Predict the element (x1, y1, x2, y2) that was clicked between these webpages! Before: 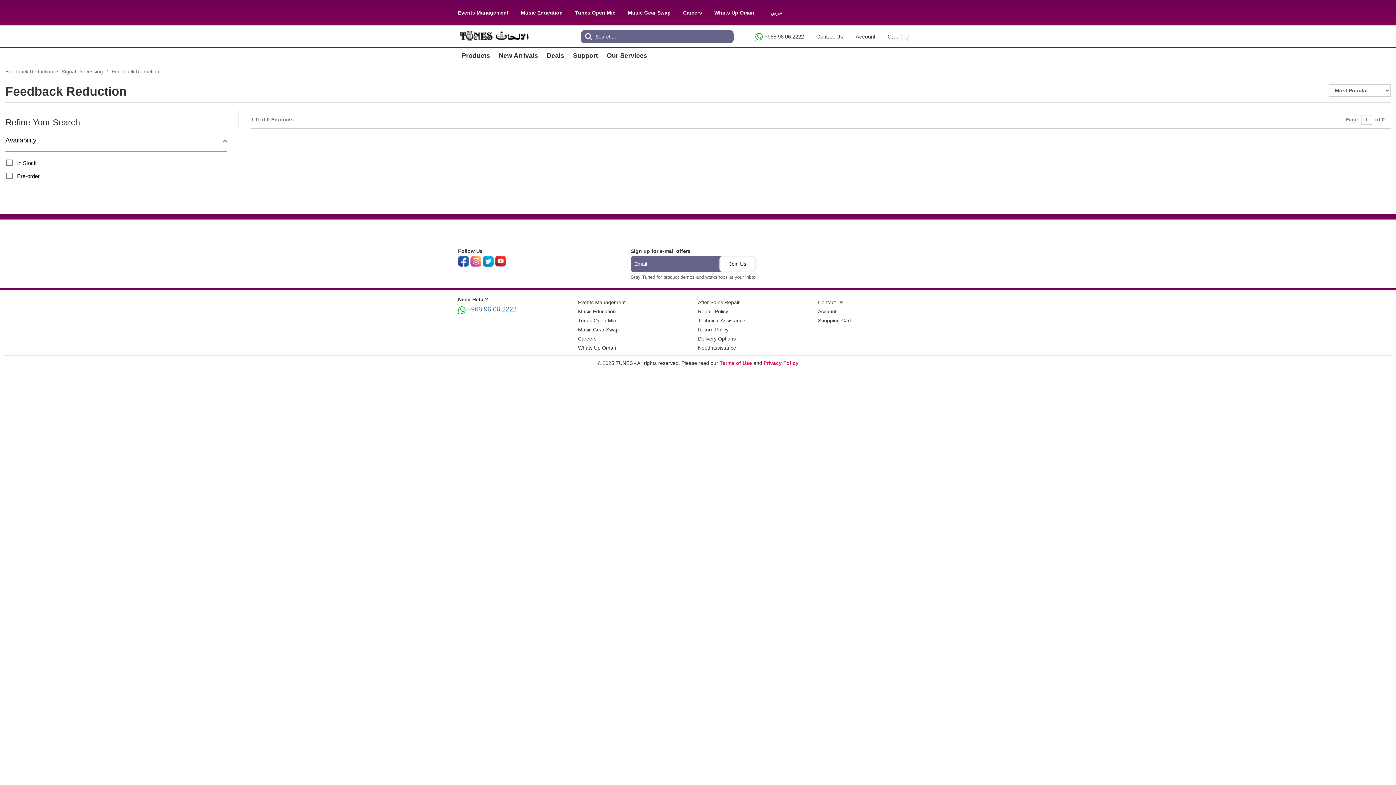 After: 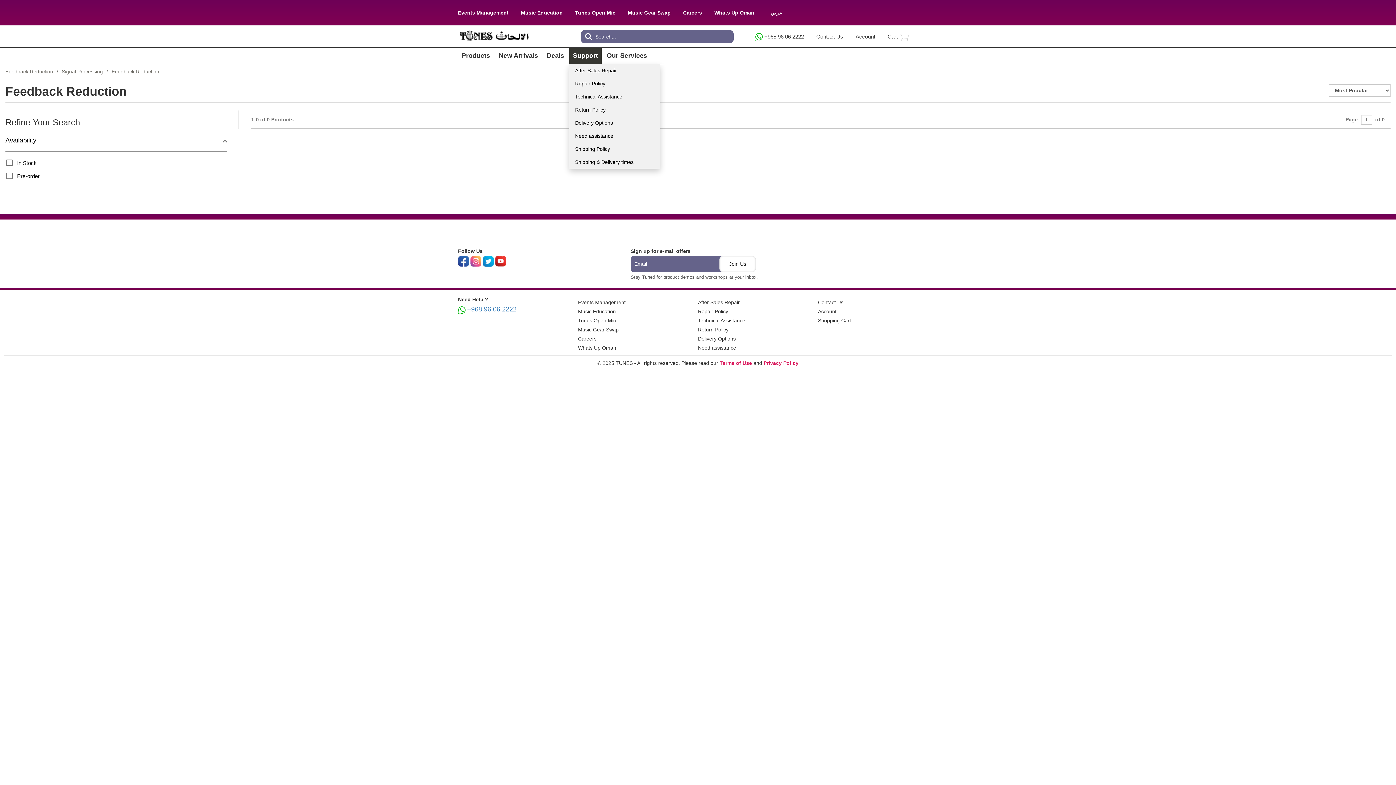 Action: label: Support bbox: (569, 47, 601, 64)